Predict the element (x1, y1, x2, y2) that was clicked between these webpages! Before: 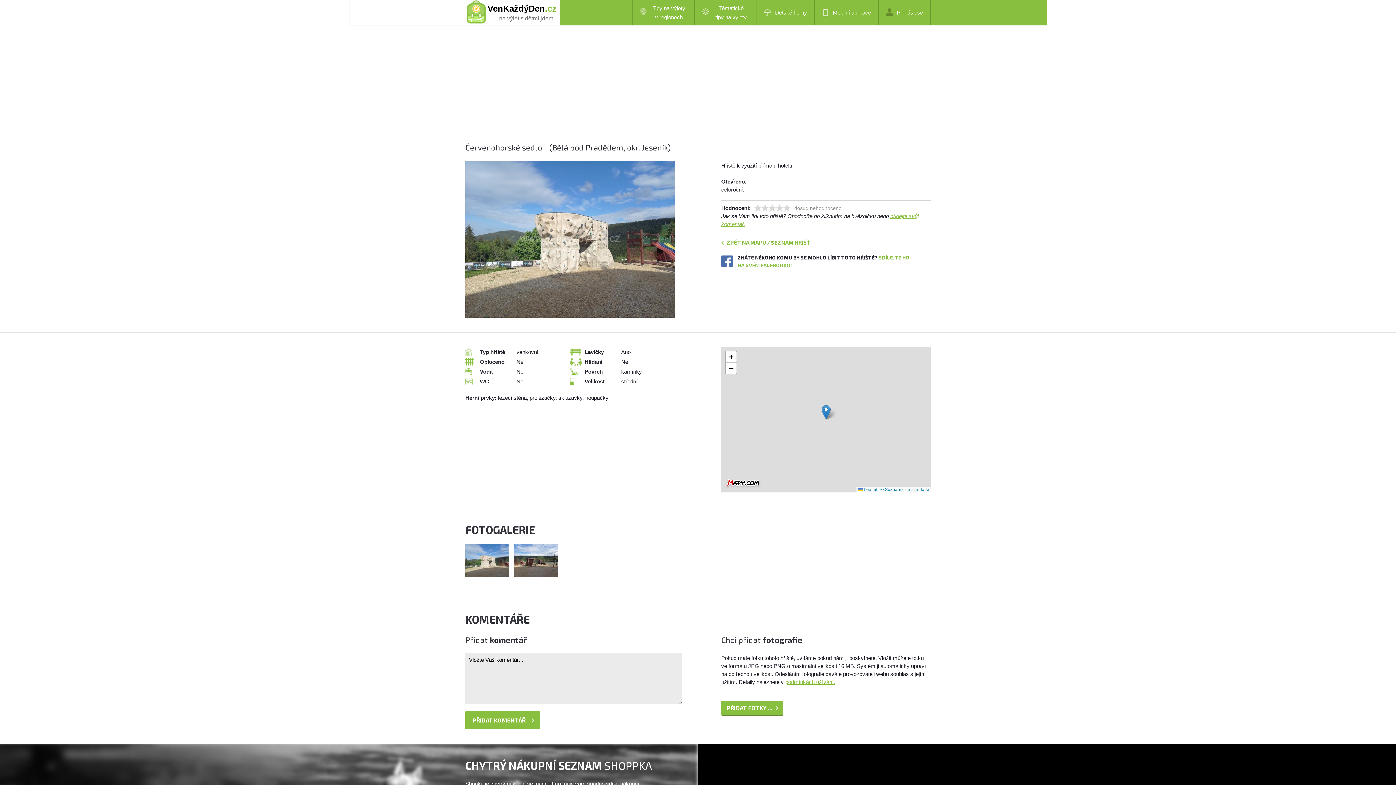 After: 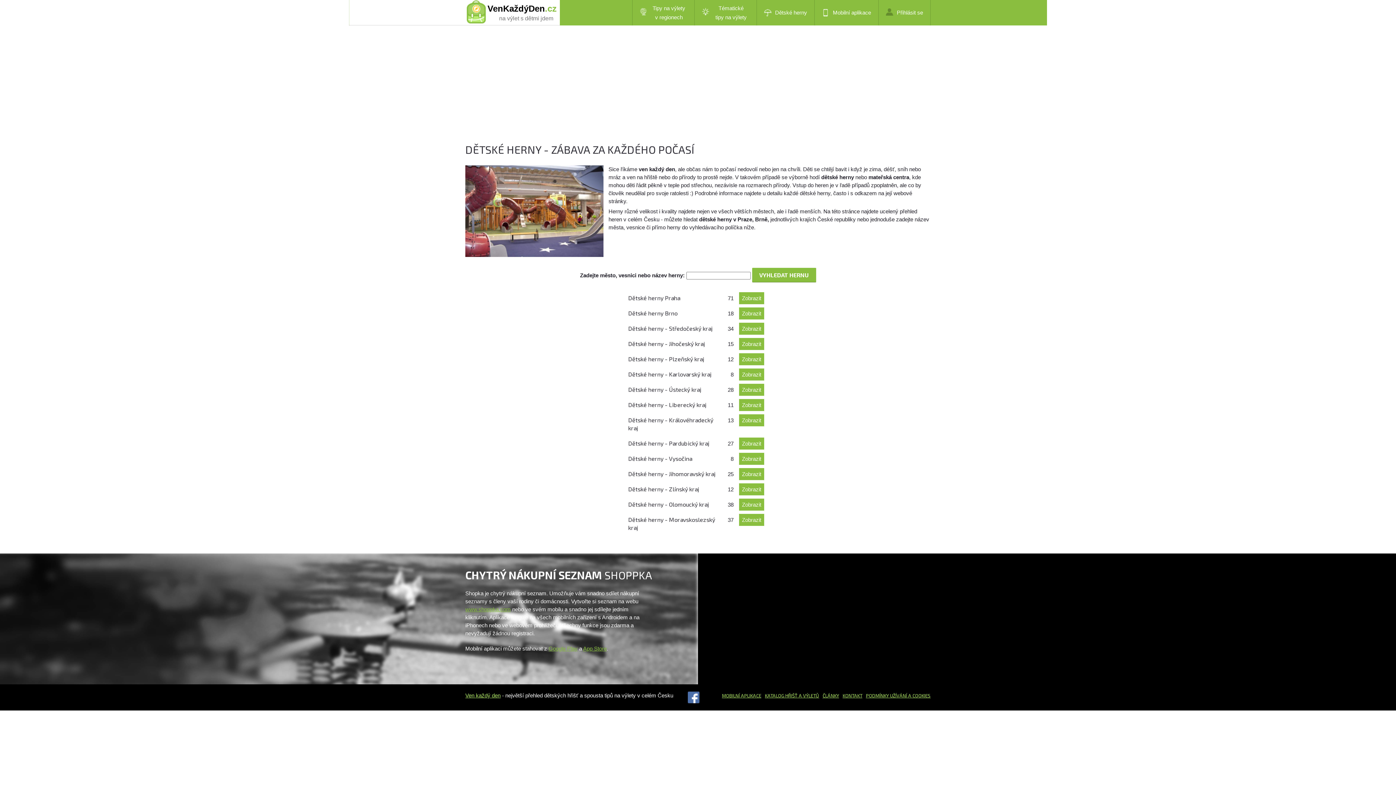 Action: bbox: (756, 0, 814, 25) label: Dětské herny